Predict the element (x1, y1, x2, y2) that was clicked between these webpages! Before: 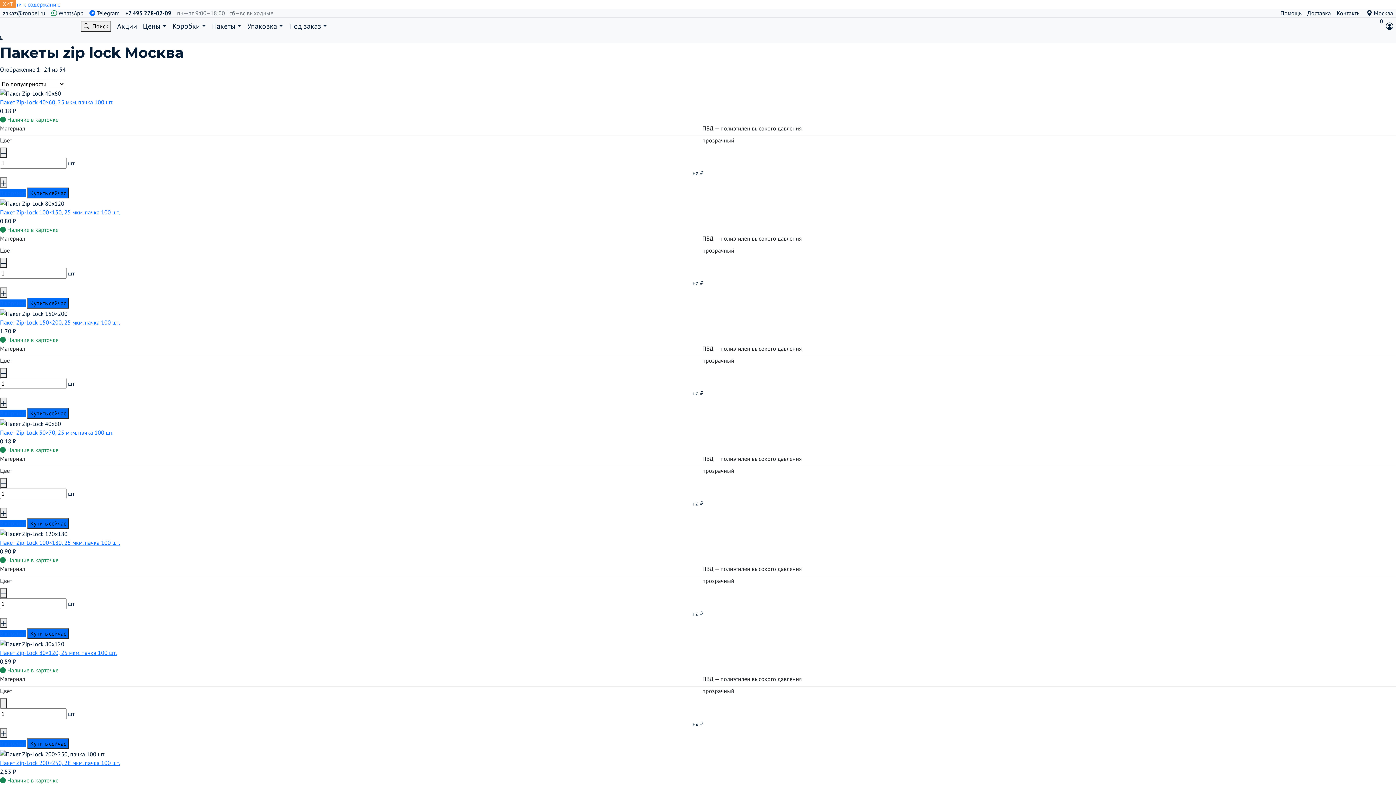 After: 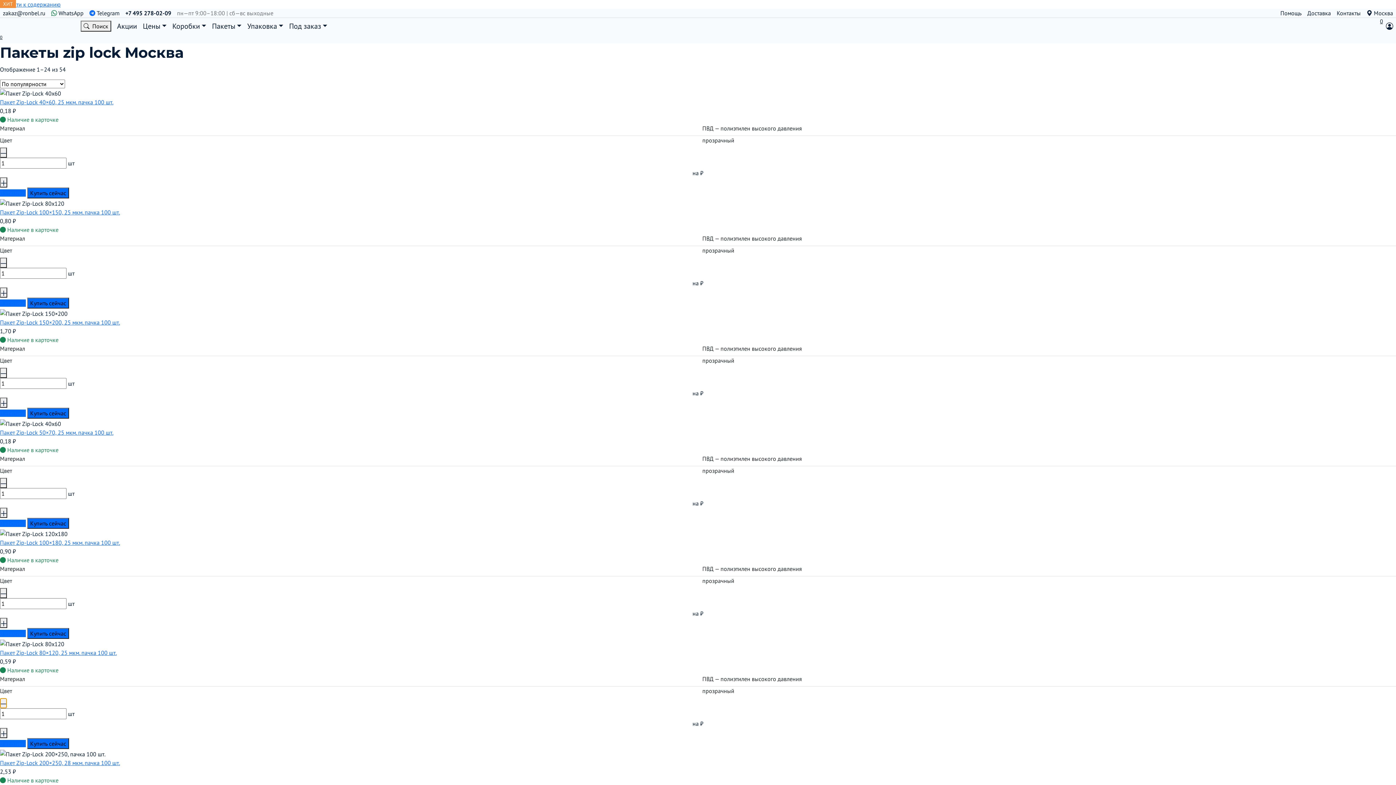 Action: bbox: (0, 698, 6, 708)